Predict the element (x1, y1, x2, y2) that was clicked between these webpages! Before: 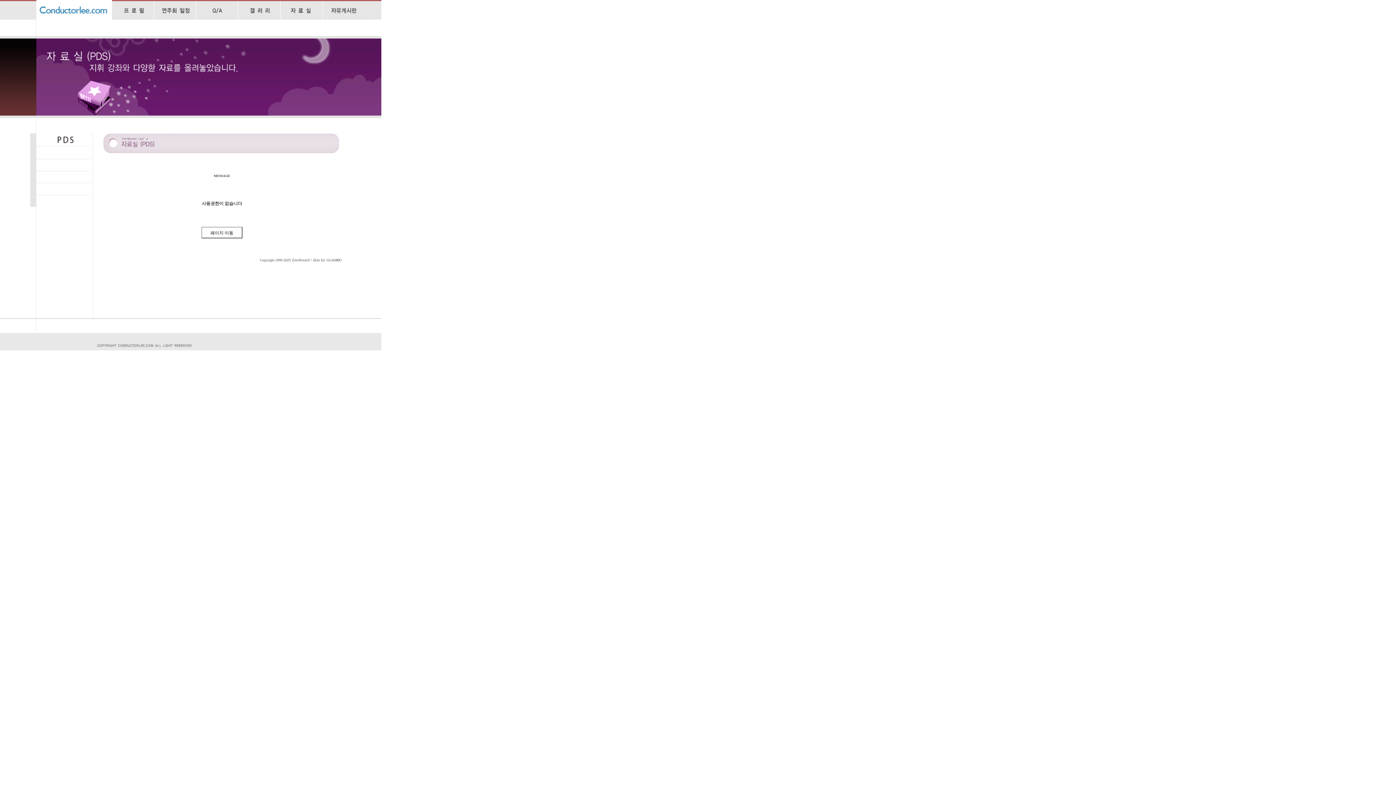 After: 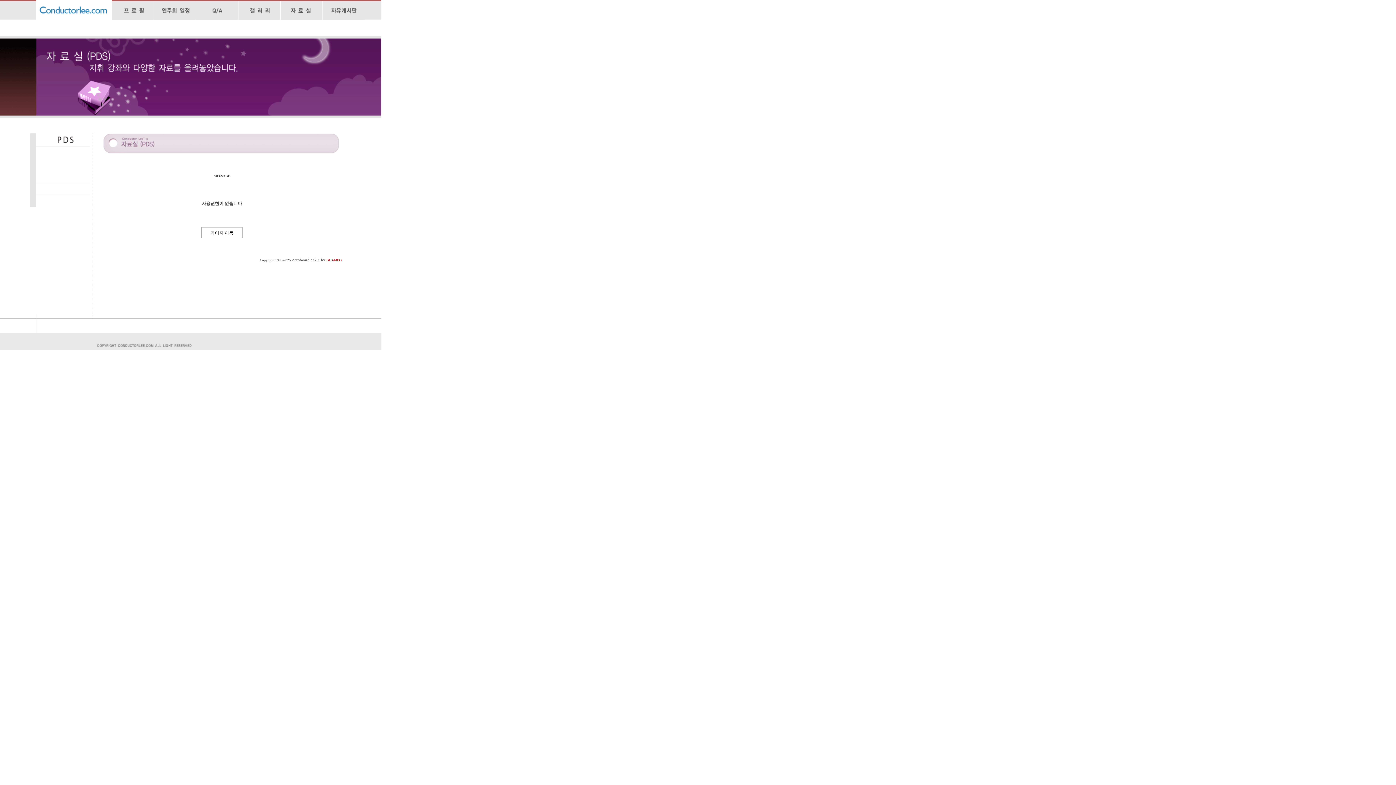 Action: label: GGAMBO bbox: (326, 258, 341, 262)